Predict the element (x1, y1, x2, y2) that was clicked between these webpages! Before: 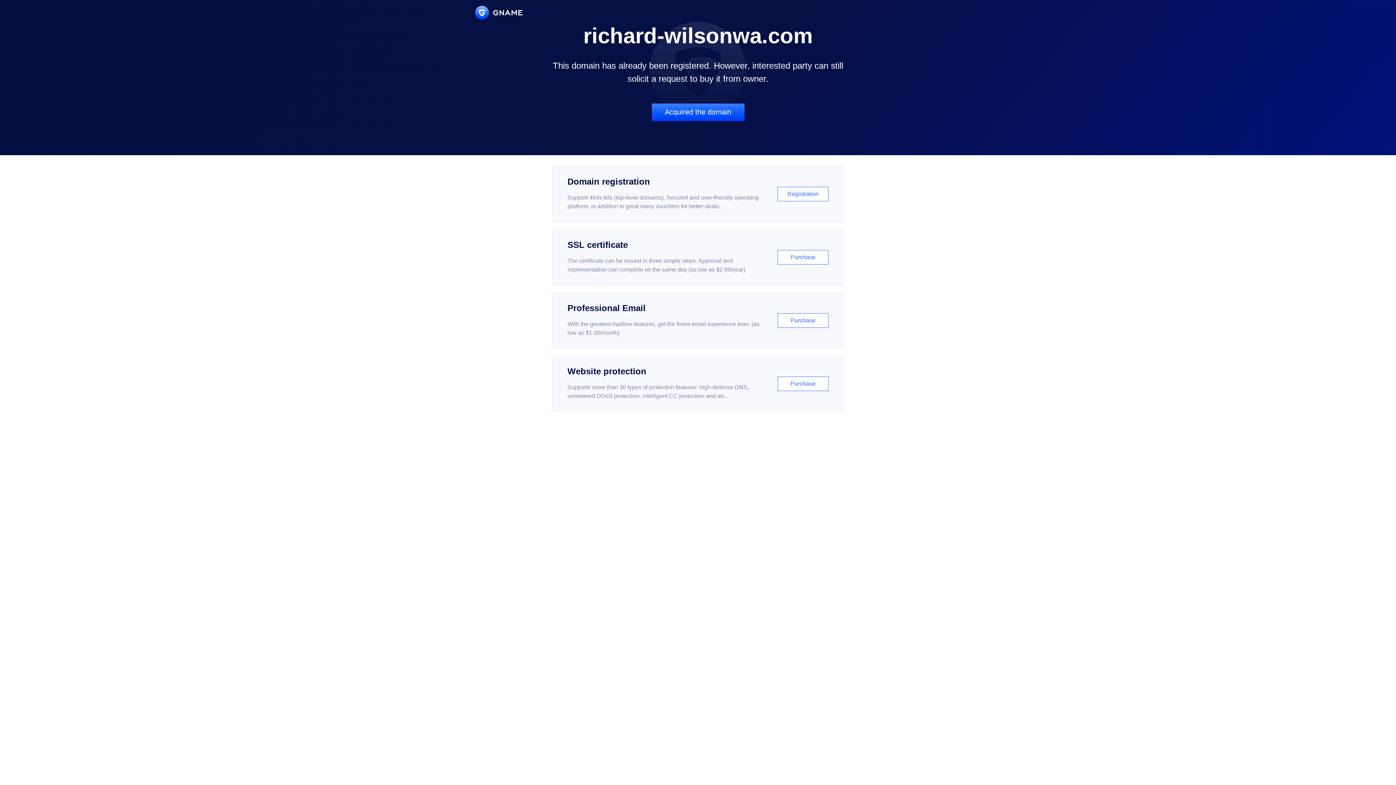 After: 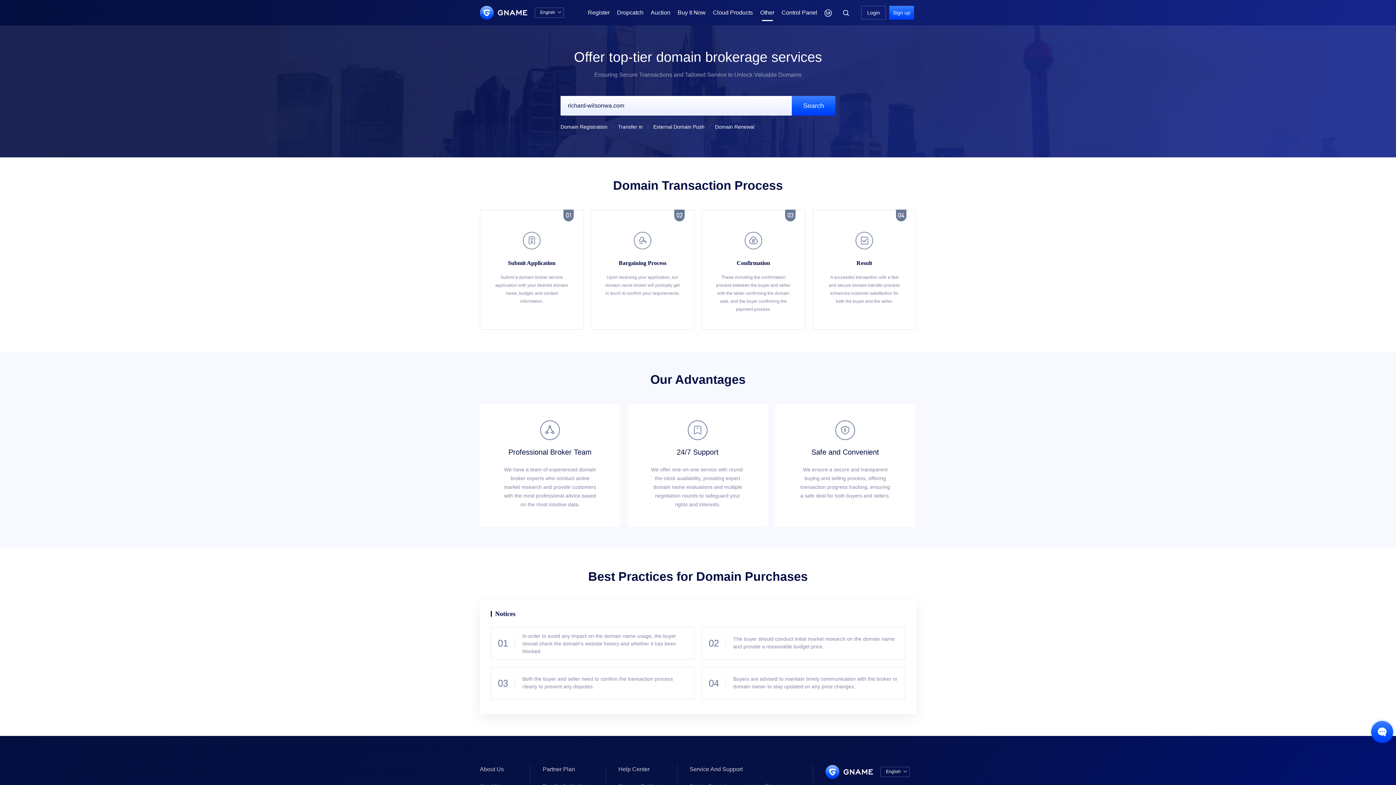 Action: bbox: (651, 103, 744, 121) label: Acquired the domain